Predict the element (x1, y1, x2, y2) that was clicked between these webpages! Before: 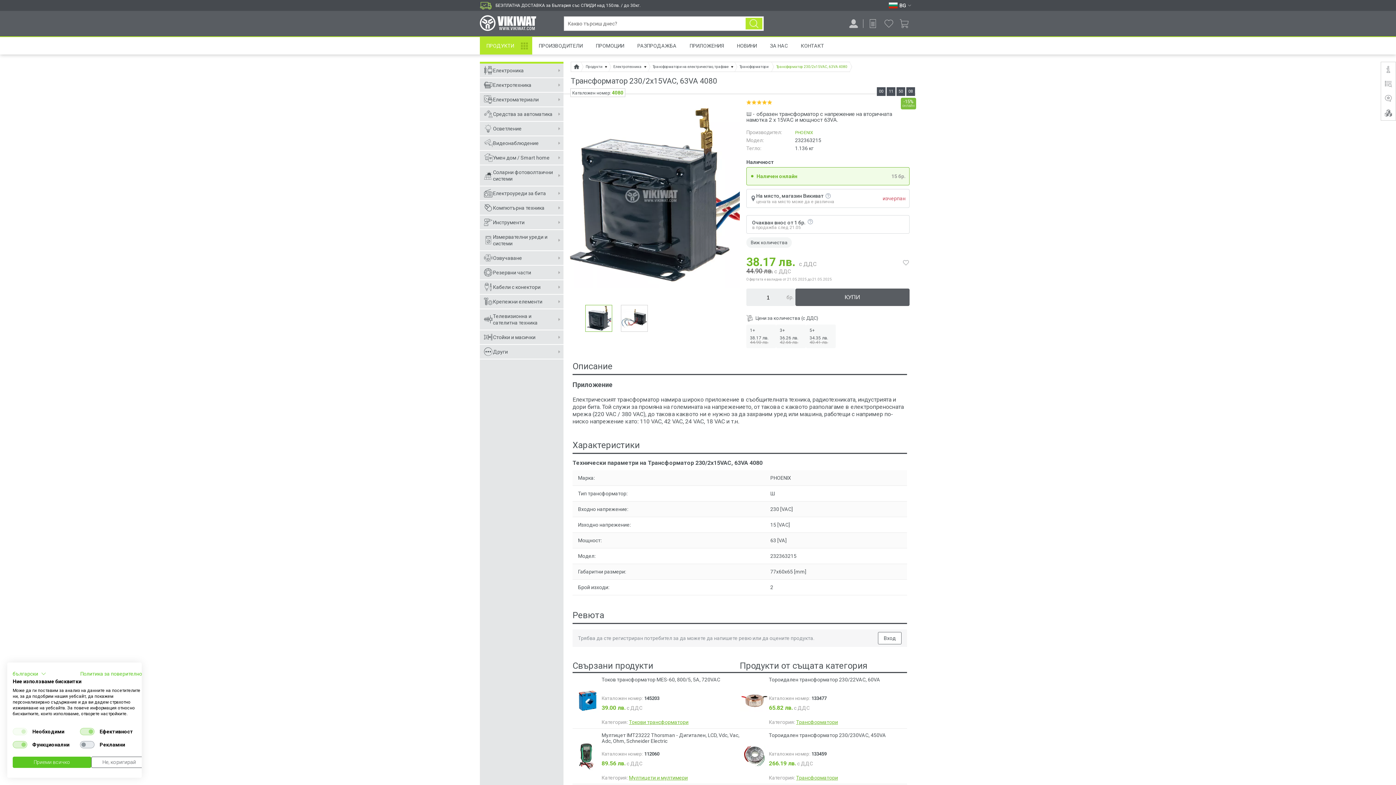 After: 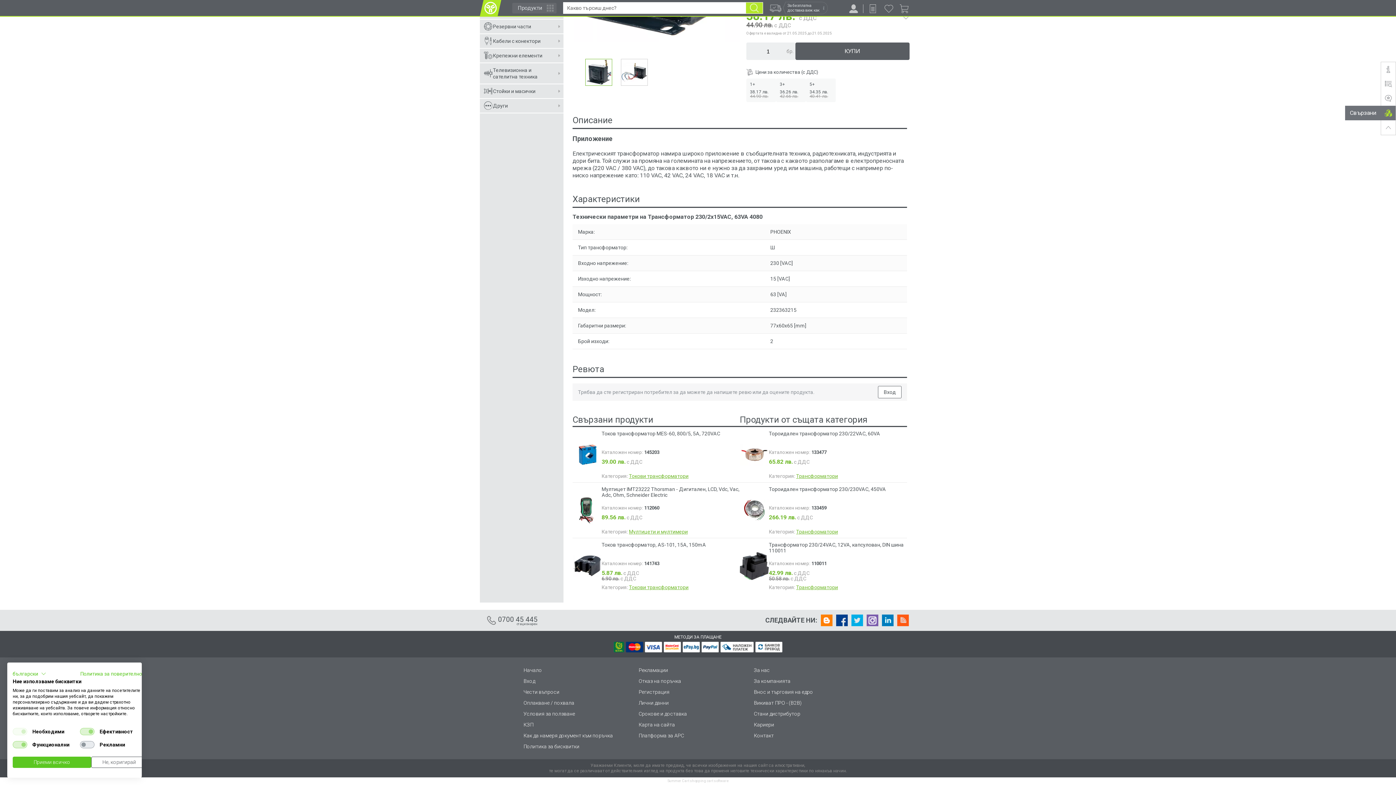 Action: label: Свързани bbox: (1381, 105, 1396, 120)